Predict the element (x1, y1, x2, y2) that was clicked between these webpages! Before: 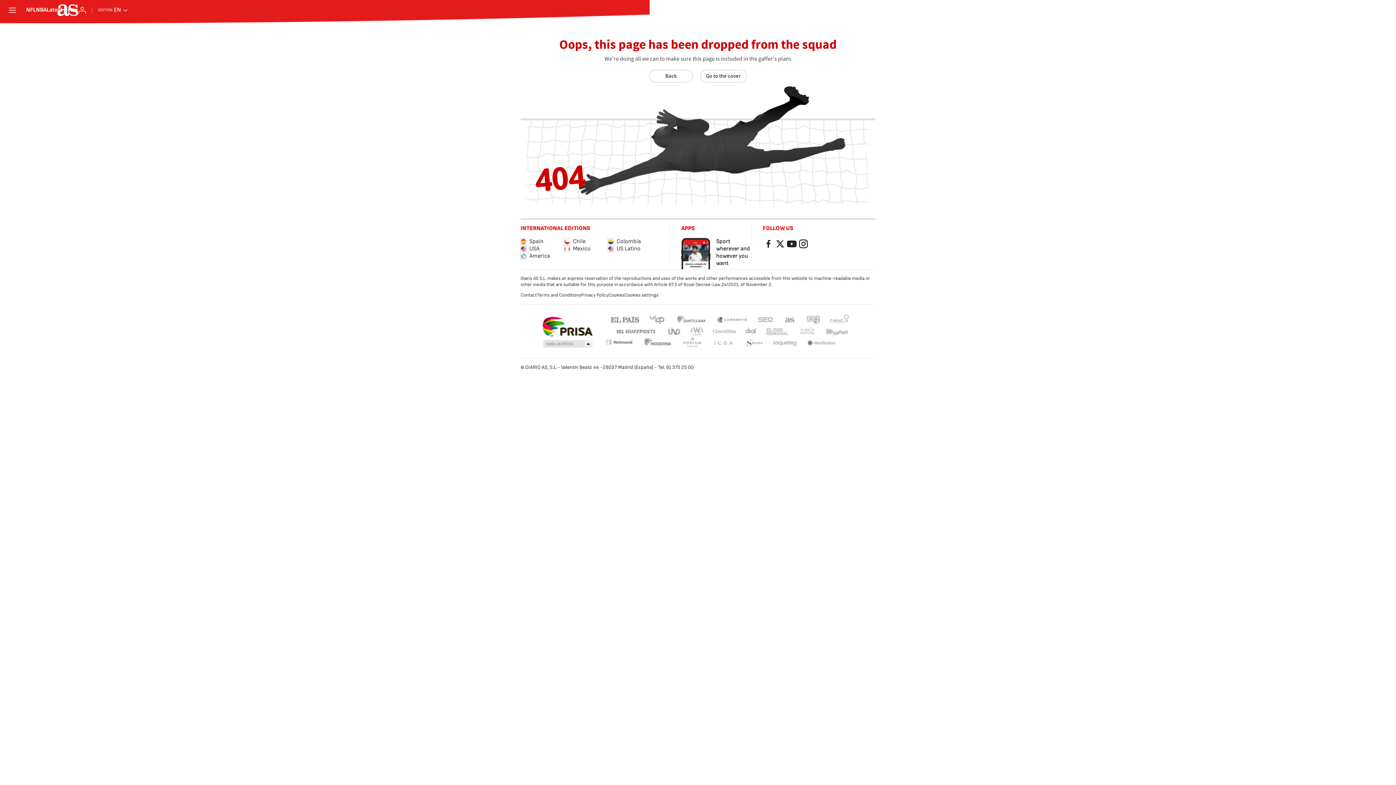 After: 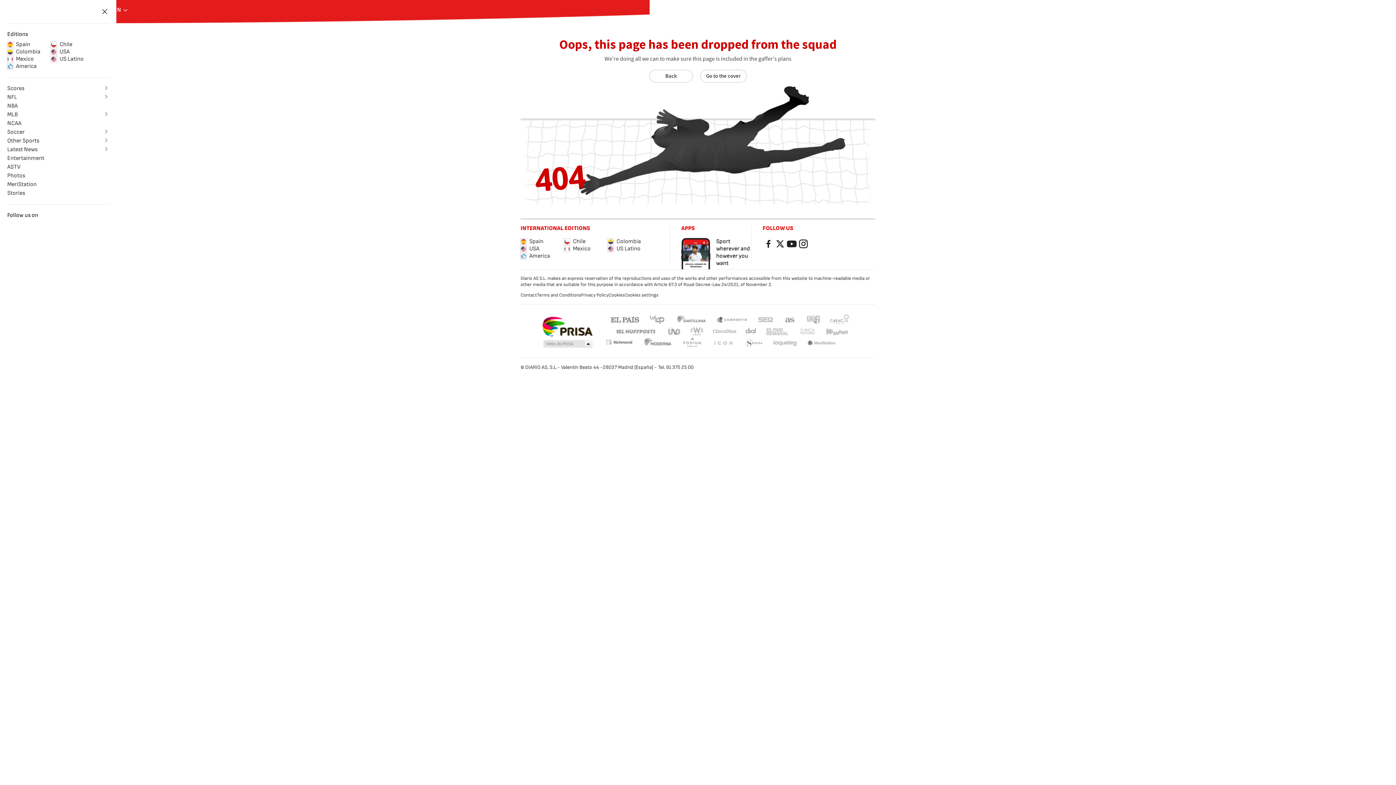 Action: bbox: (7, 5, 17, 15) label: expand menu